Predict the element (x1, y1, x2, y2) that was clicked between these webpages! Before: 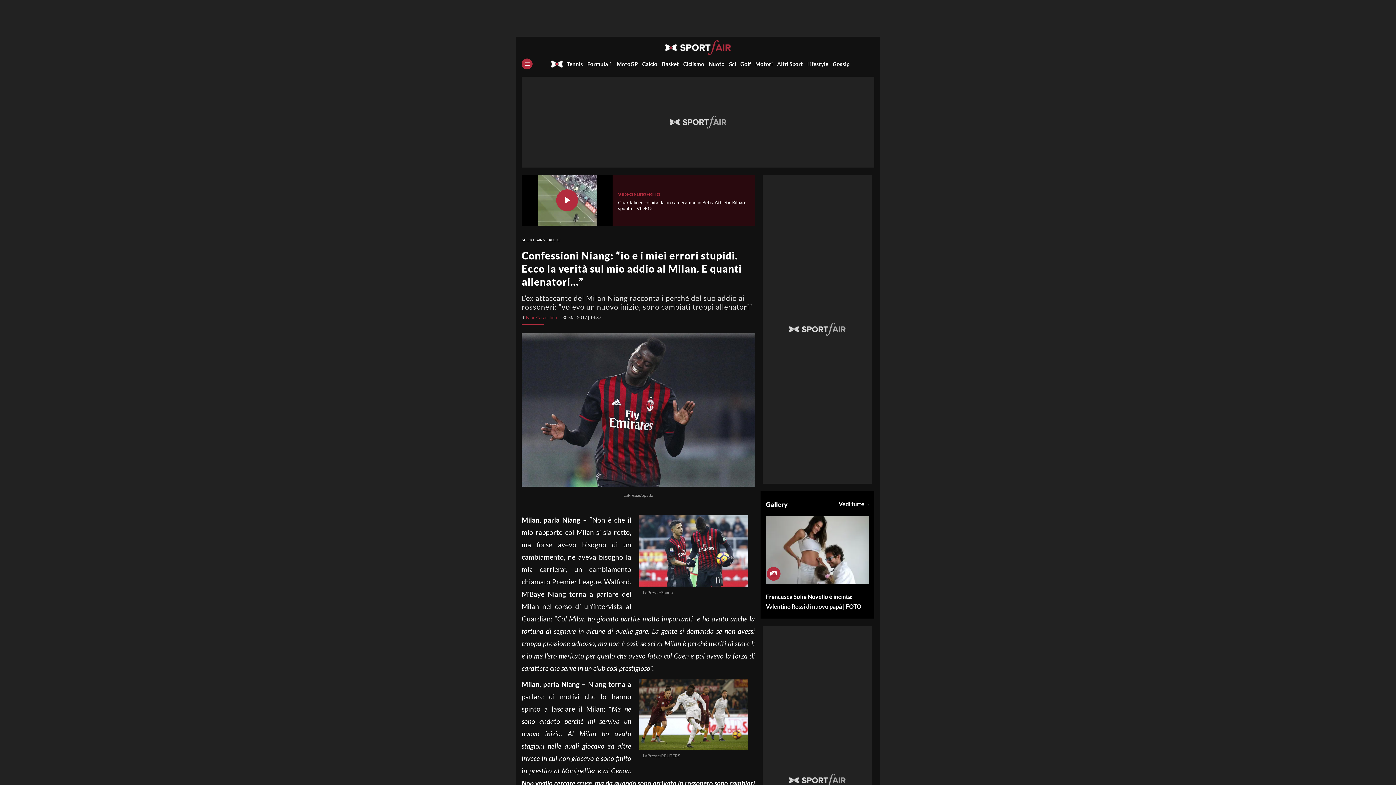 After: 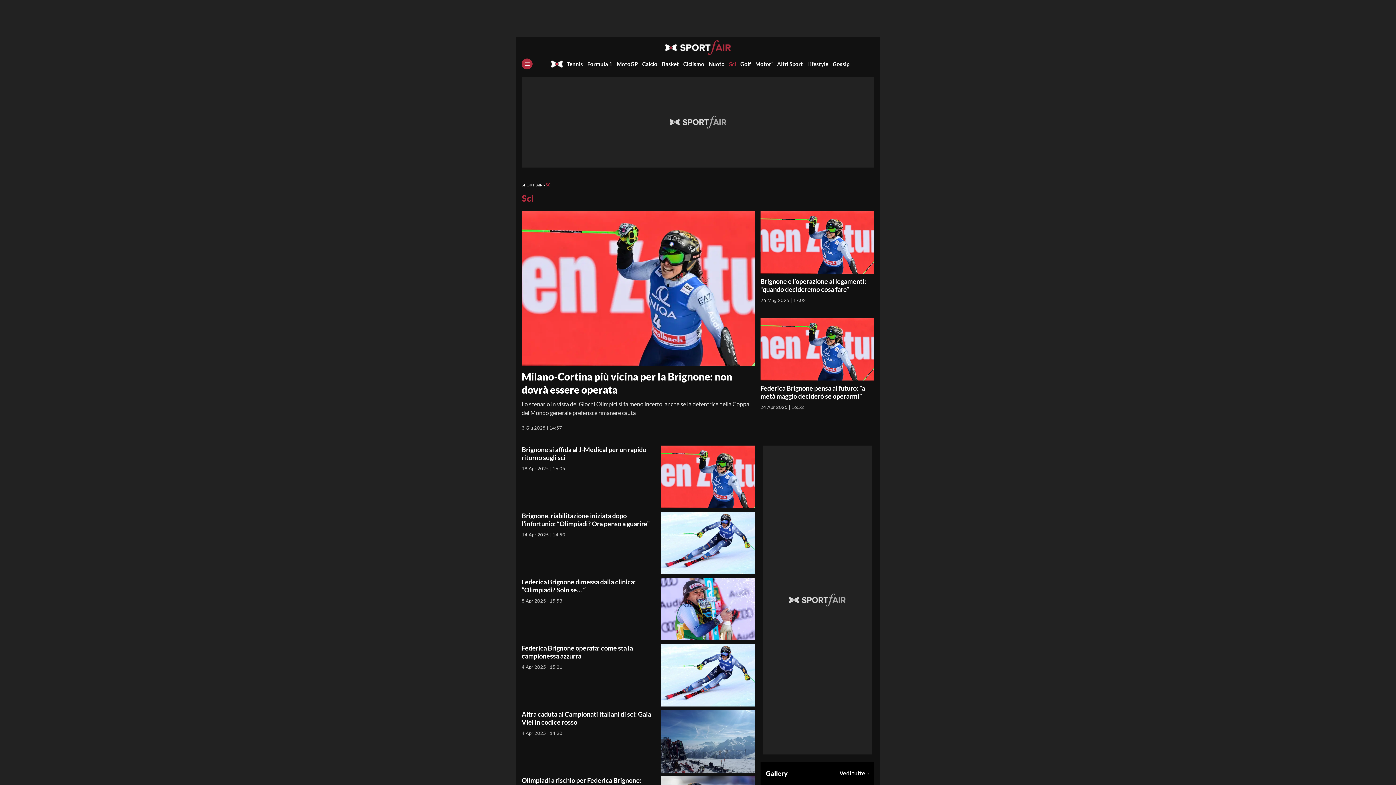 Action: bbox: (729, 60, 736, 67) label: Sci